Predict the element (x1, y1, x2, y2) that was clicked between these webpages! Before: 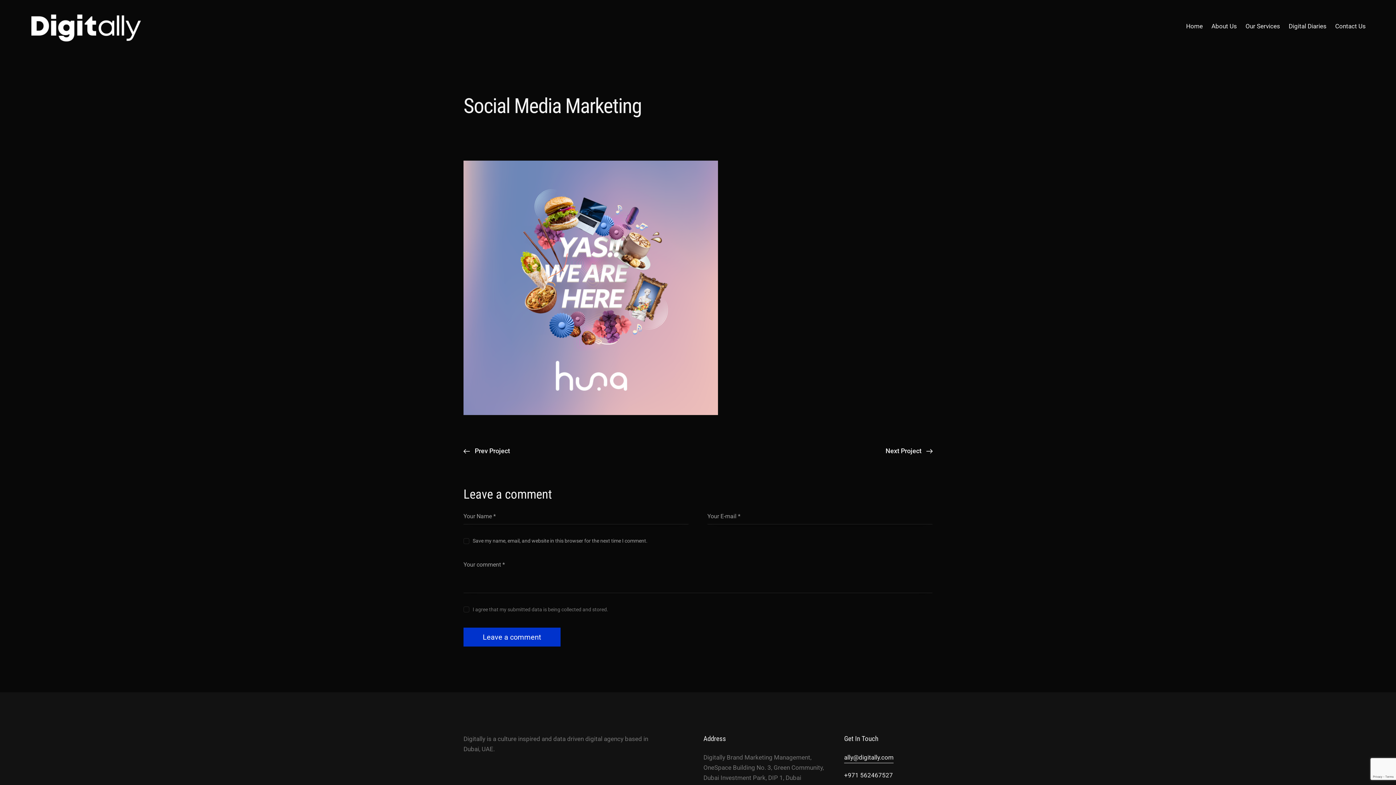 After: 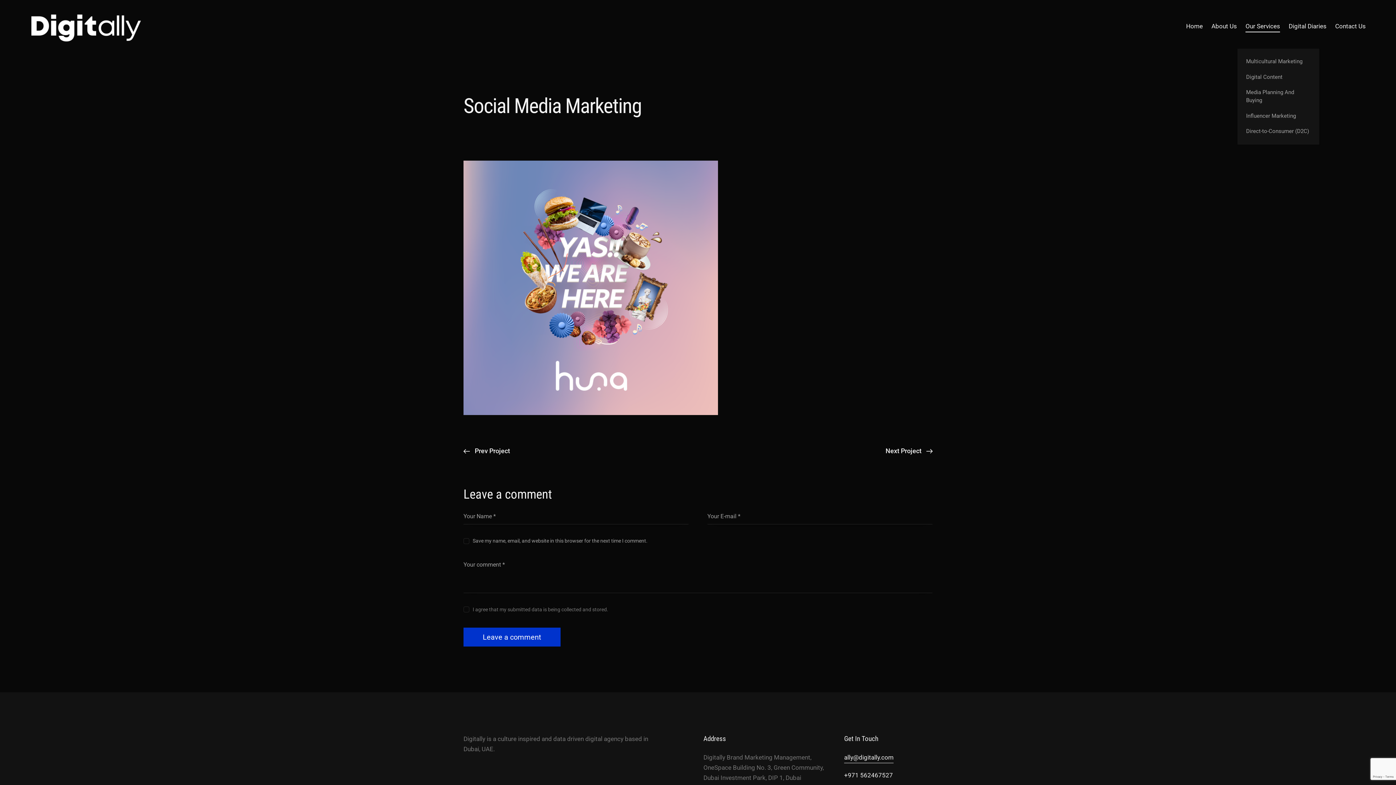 Action: label: Our Services bbox: (1241, 17, 1284, 35)